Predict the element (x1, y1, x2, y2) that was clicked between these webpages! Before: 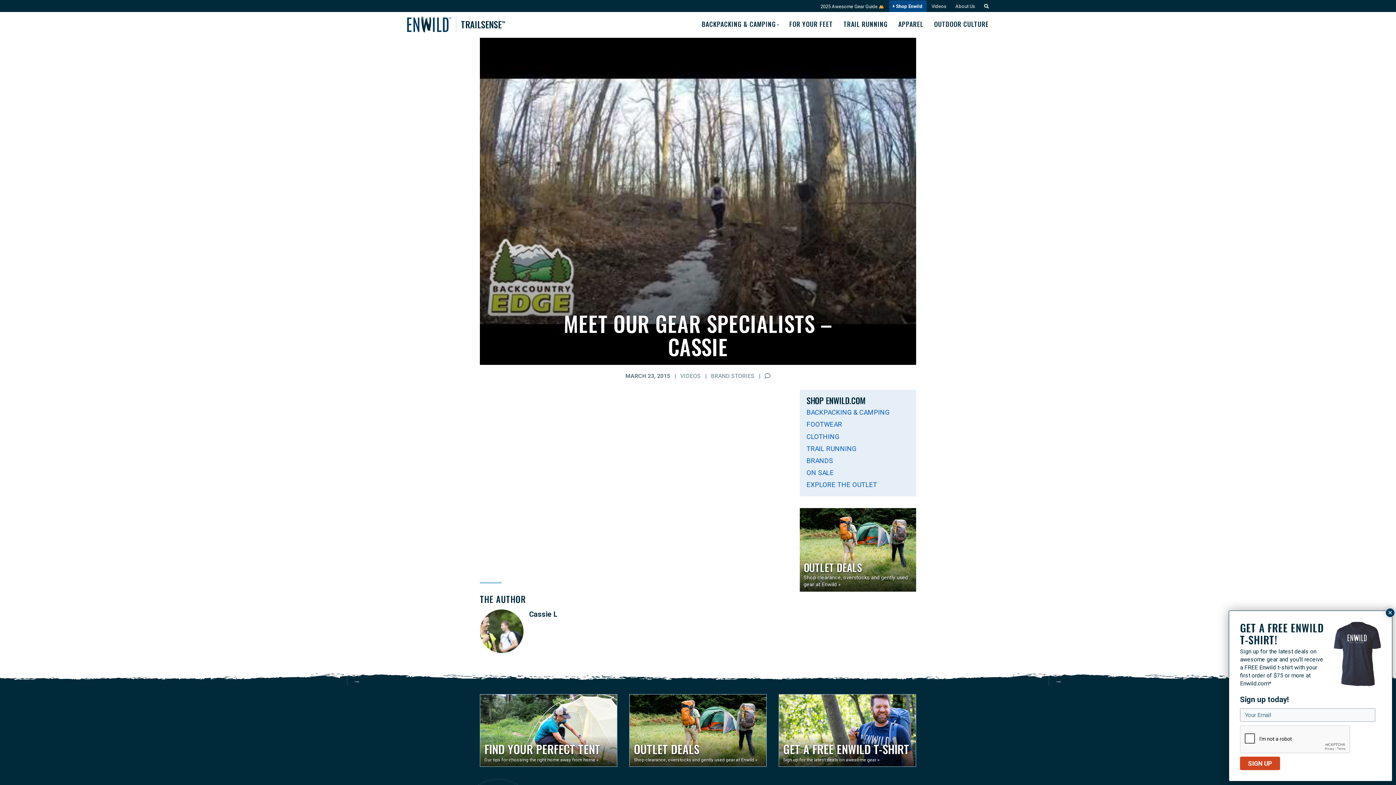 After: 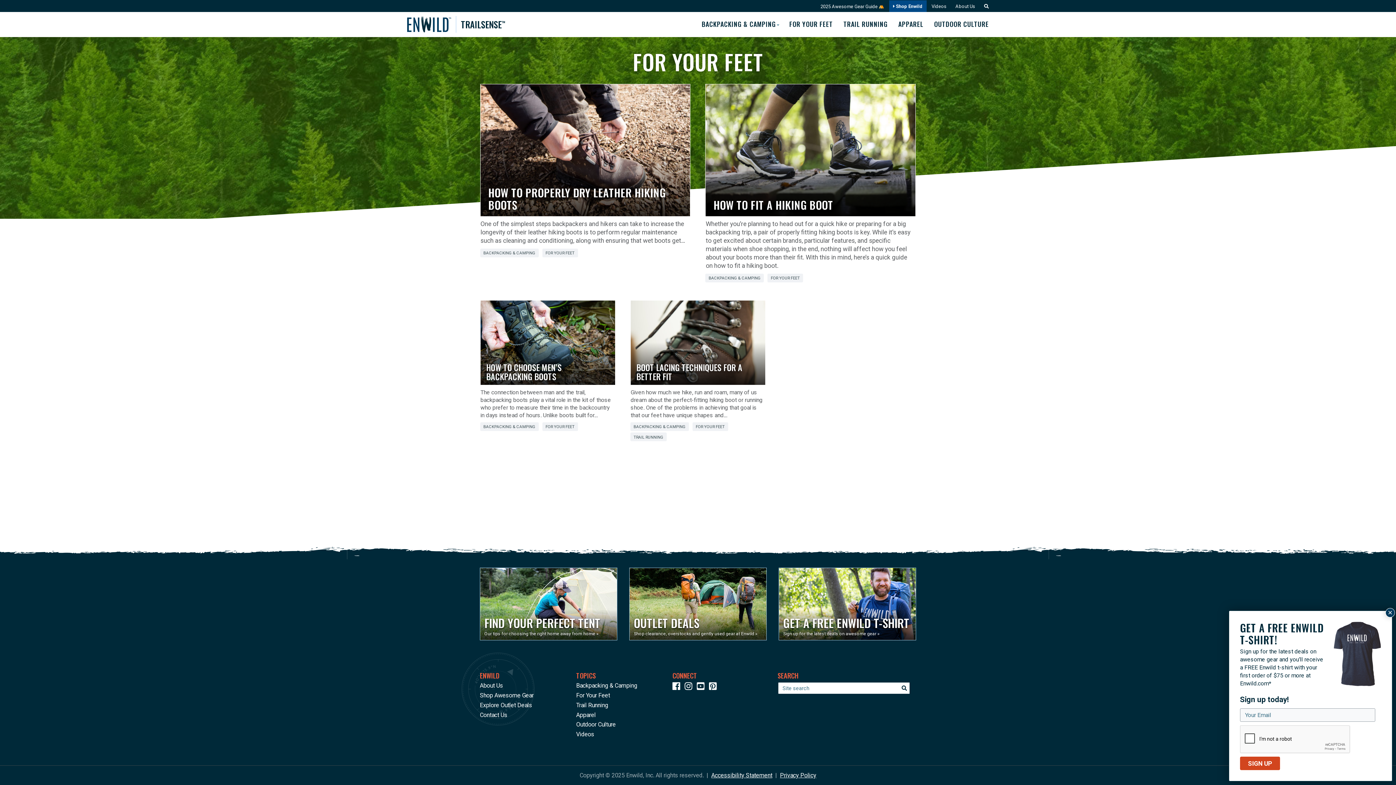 Action: label: FOR YOUR FEET bbox: (780, 18, 833, 29)